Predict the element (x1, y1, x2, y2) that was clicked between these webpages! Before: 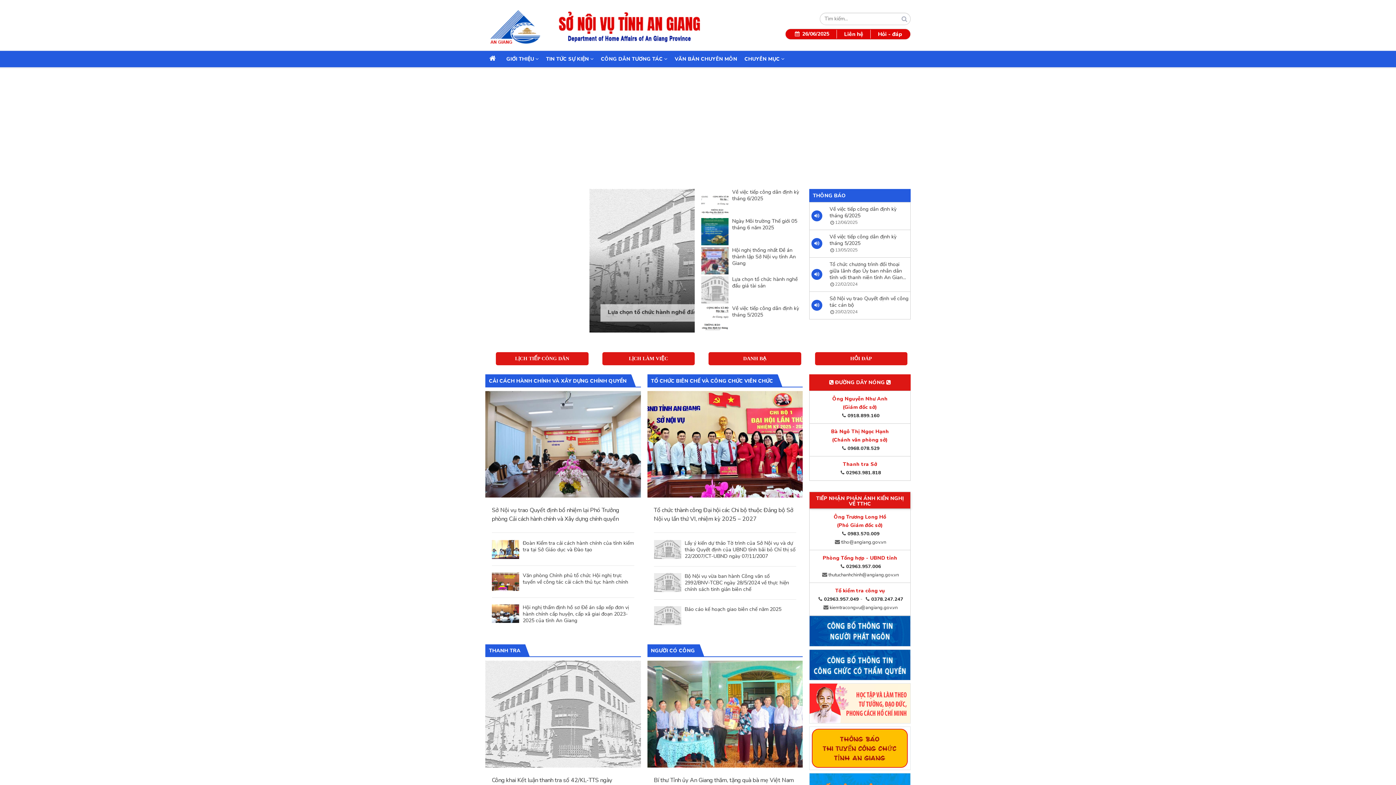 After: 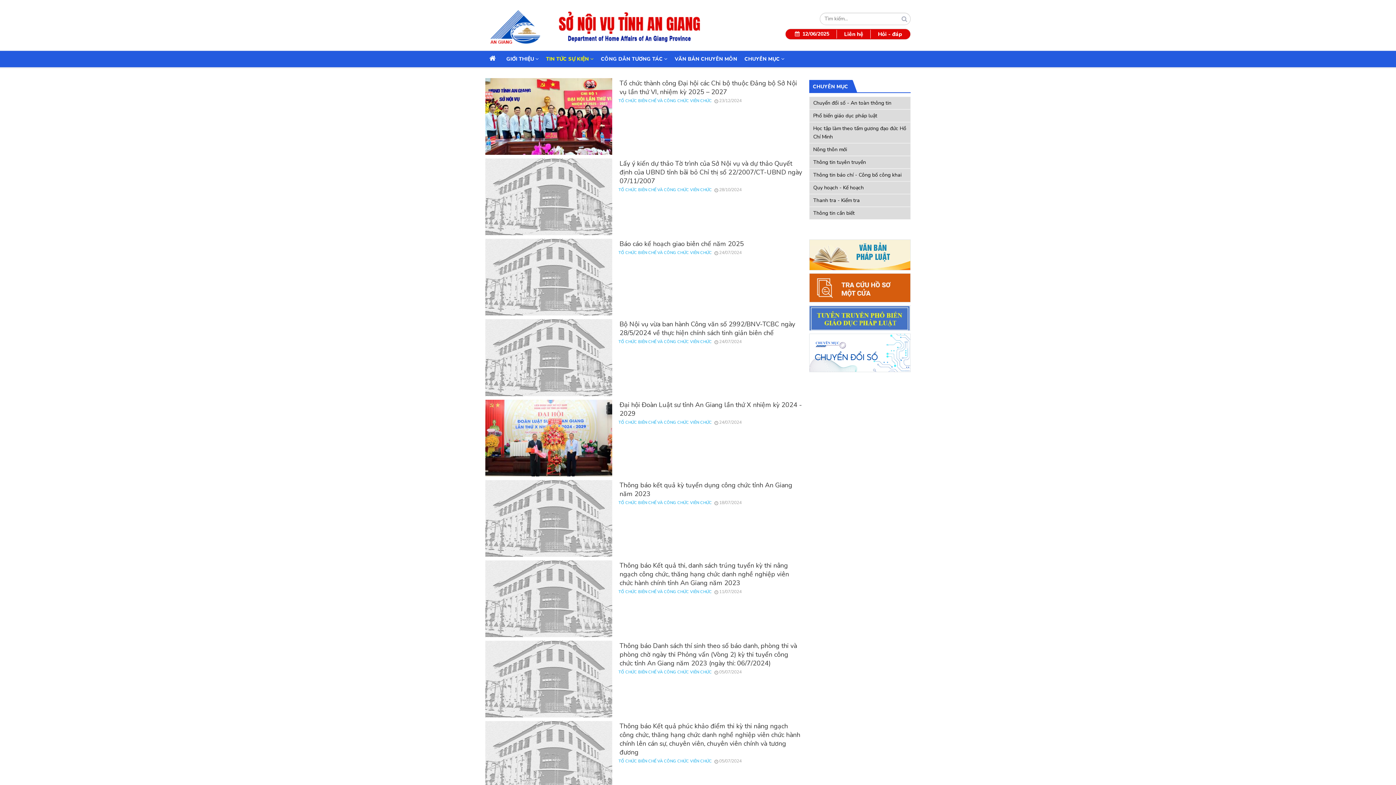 Action: label: TỔ CHỨC BIÊN CHẾ VÀ CÔNG CHỨC VIÊN CHỨC bbox: (651, 377, 773, 384)